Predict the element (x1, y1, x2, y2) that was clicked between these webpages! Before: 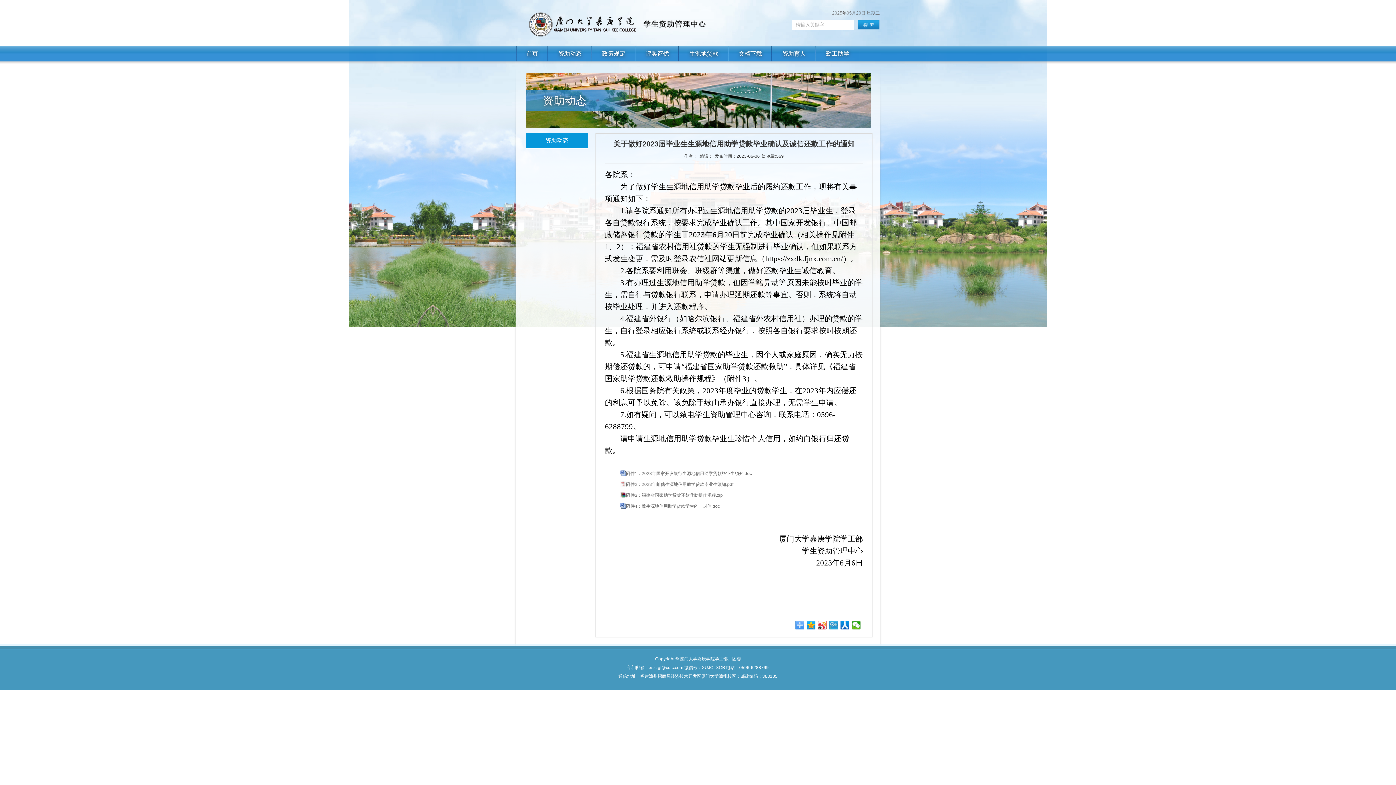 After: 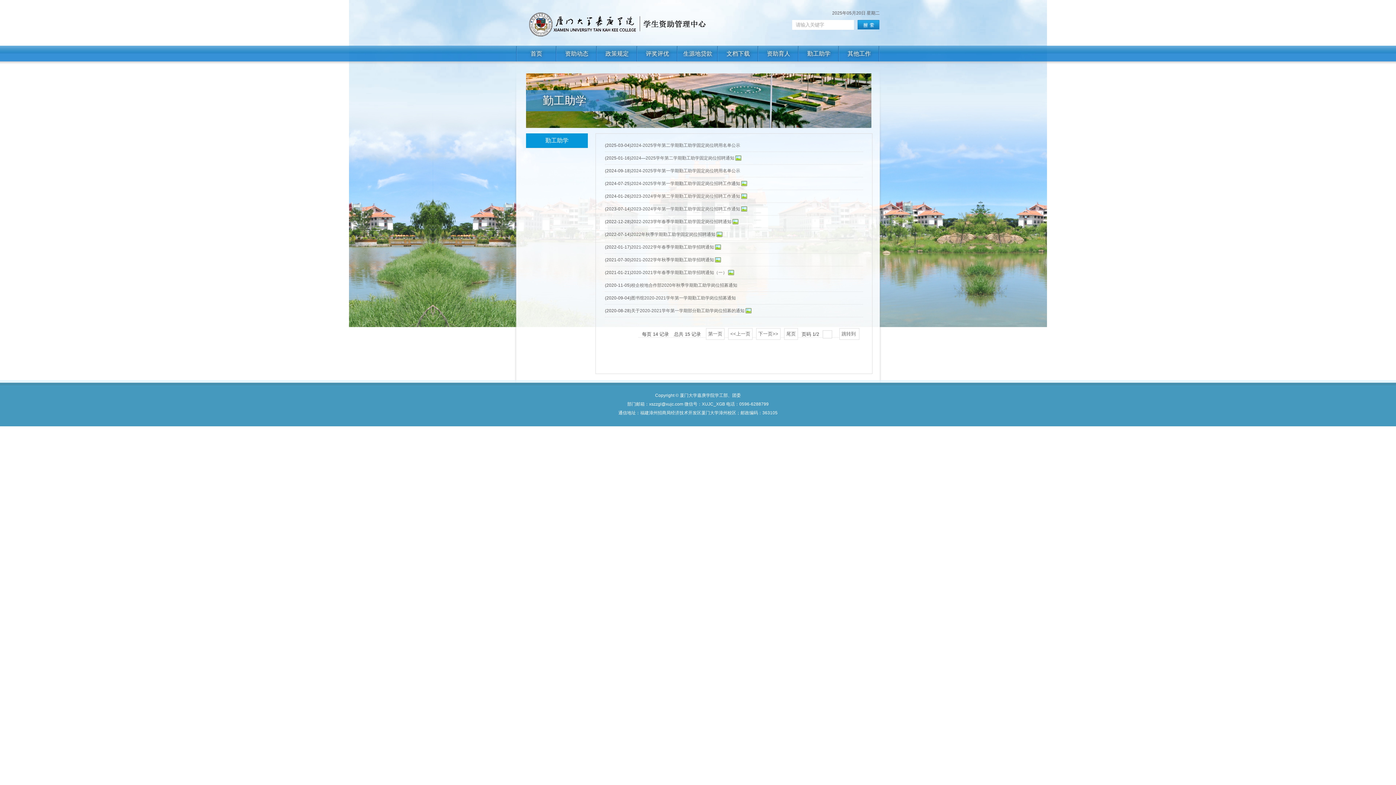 Action: label: 勤工助学 bbox: (816, 45, 859, 61)